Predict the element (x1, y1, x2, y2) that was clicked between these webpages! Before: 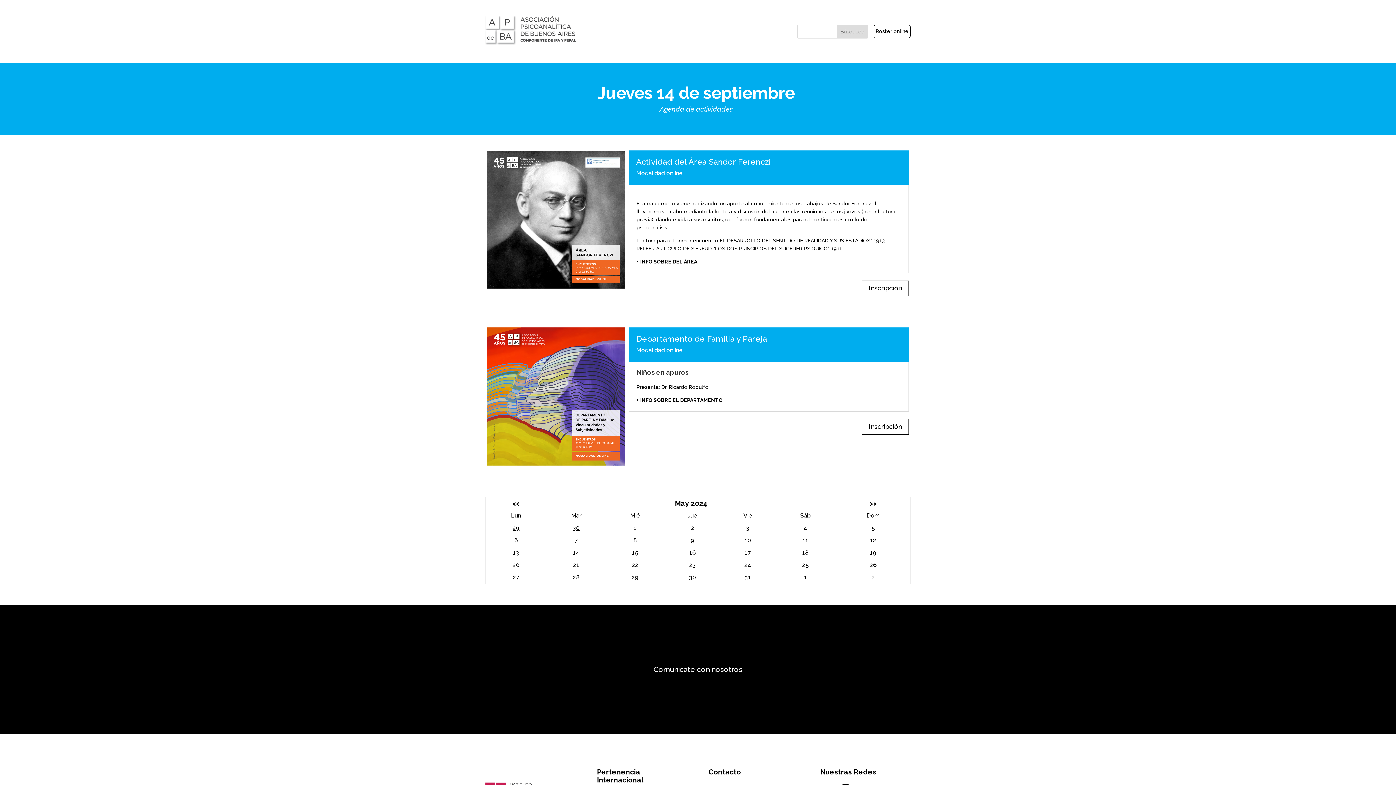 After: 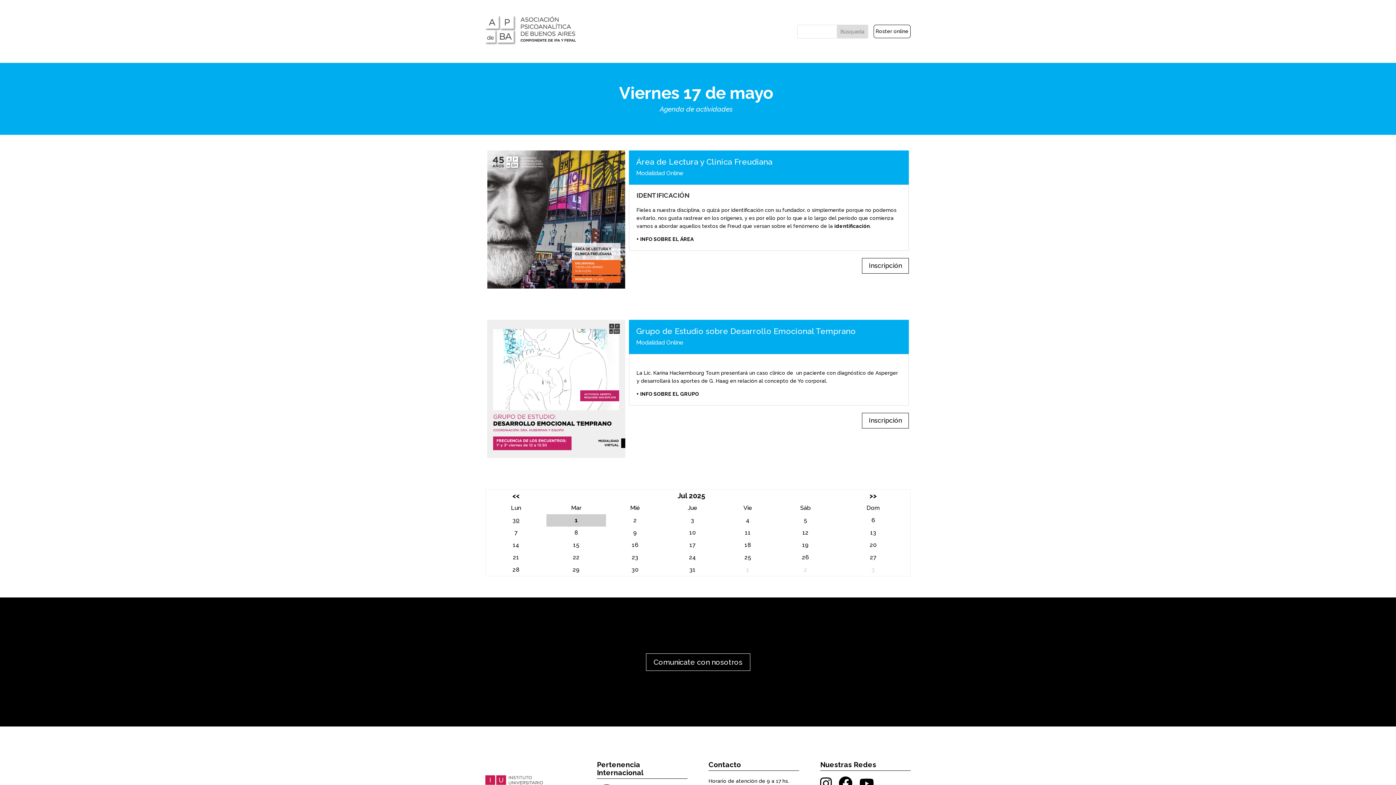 Action: label: 17 bbox: (744, 549, 751, 556)